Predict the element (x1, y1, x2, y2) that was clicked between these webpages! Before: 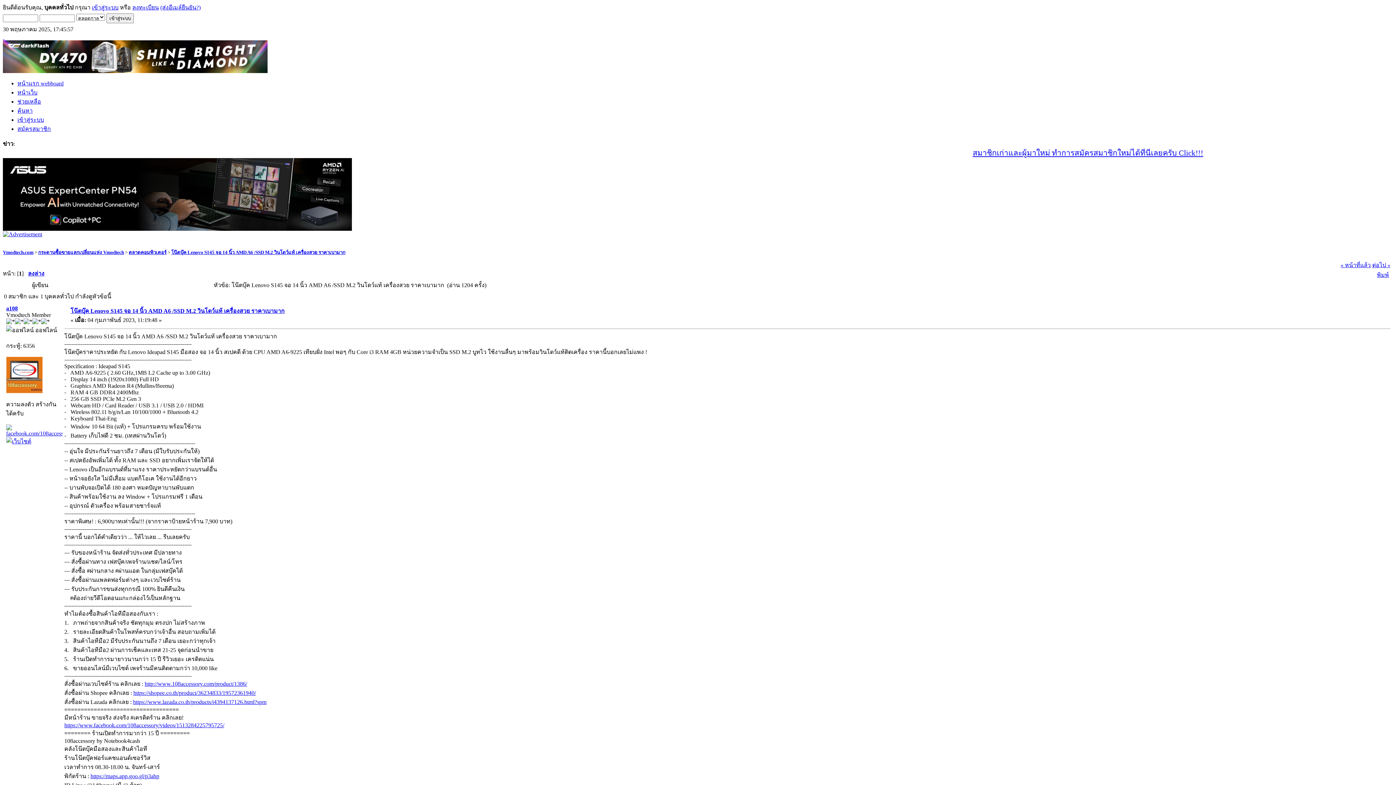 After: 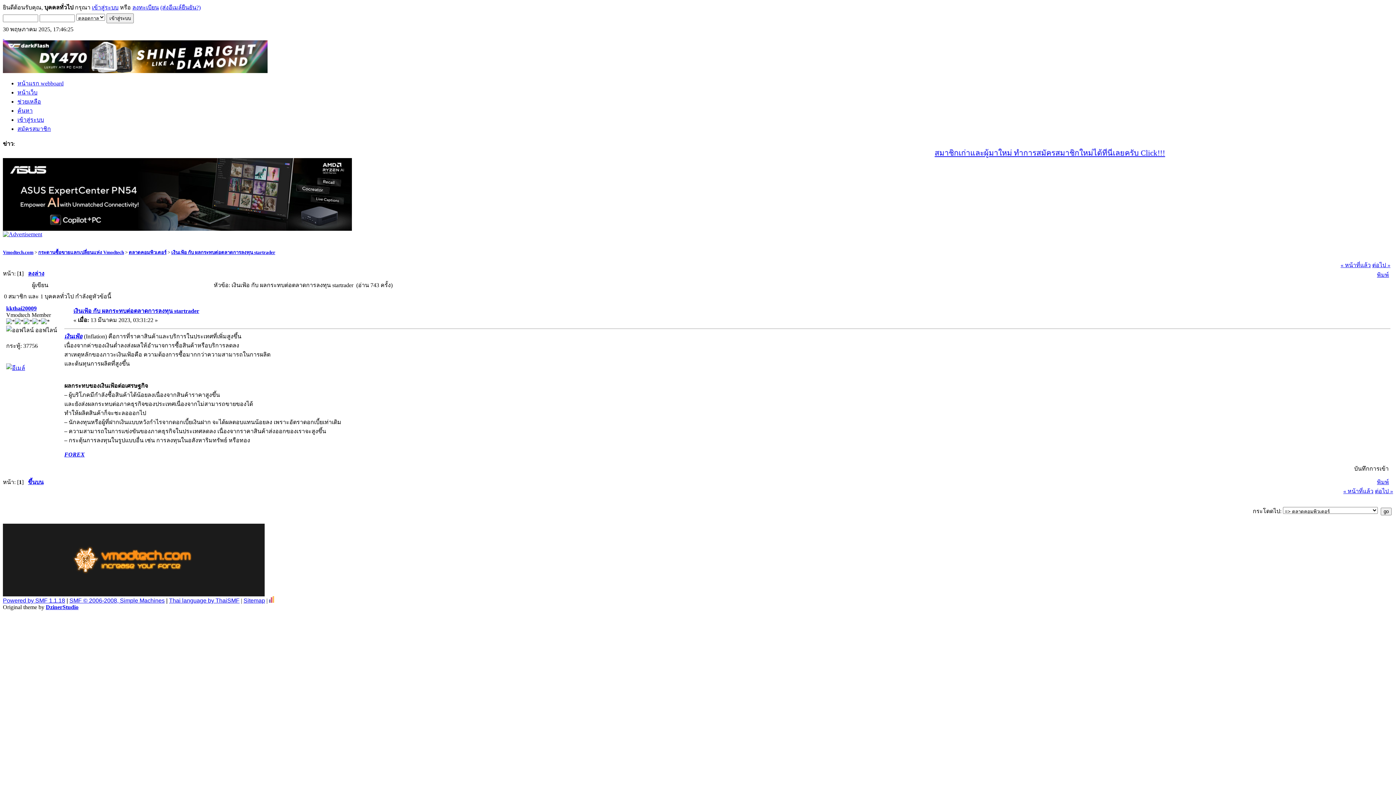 Action: bbox: (1340, 262, 1371, 268) label: « หน้าที่แล้ว